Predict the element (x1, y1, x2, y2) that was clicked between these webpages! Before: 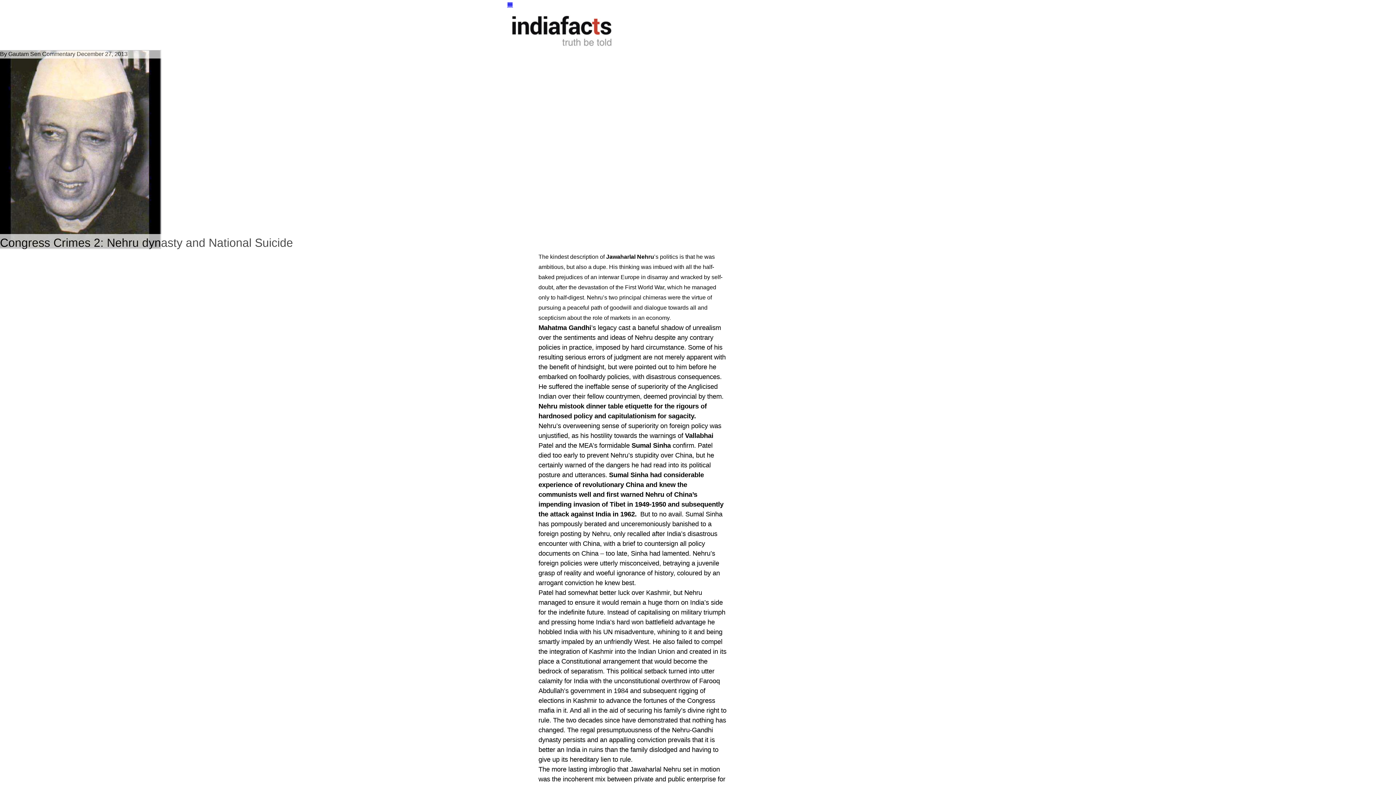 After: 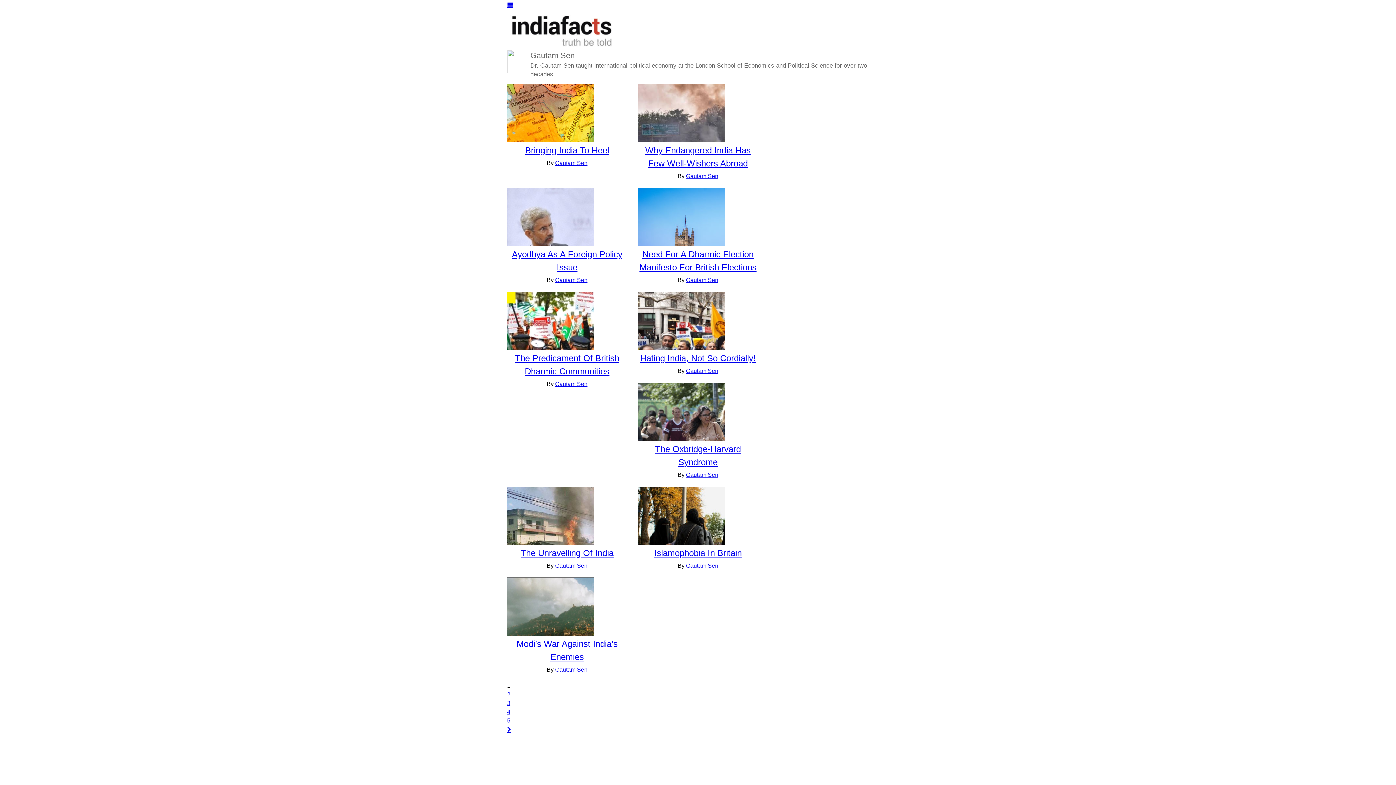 Action: bbox: (8, 50, 40, 57) label: Gautam Sen